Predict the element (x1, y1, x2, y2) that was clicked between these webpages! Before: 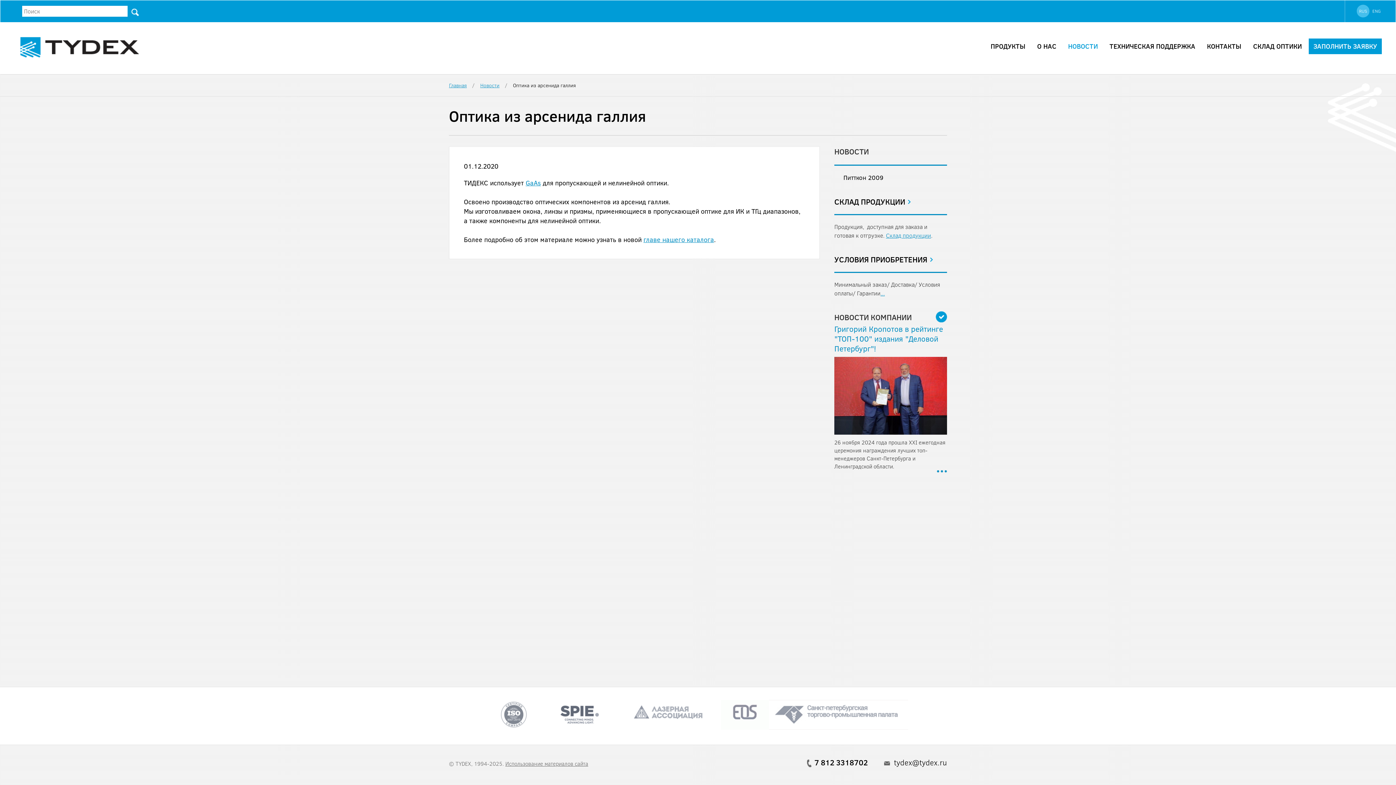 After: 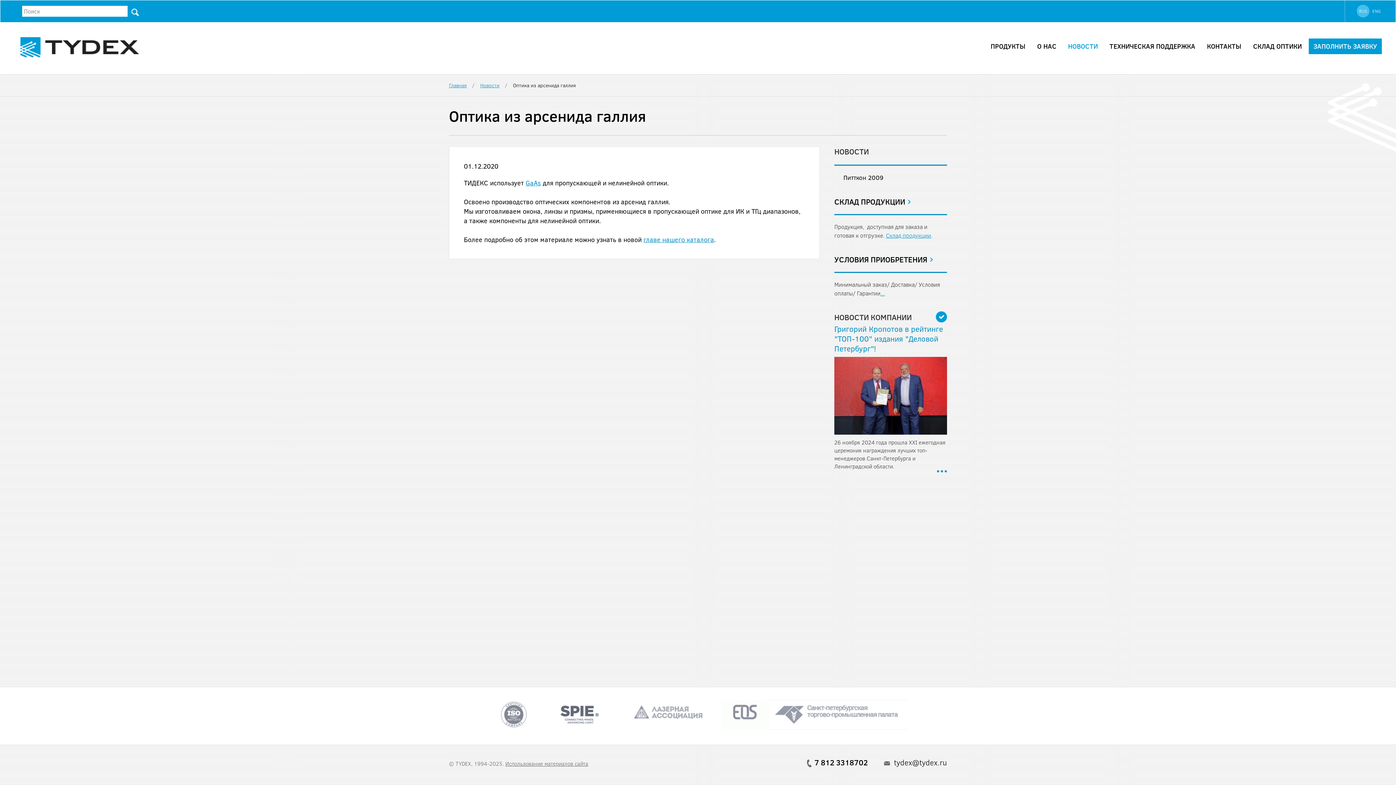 Action: bbox: (769, 700, 908, 730)